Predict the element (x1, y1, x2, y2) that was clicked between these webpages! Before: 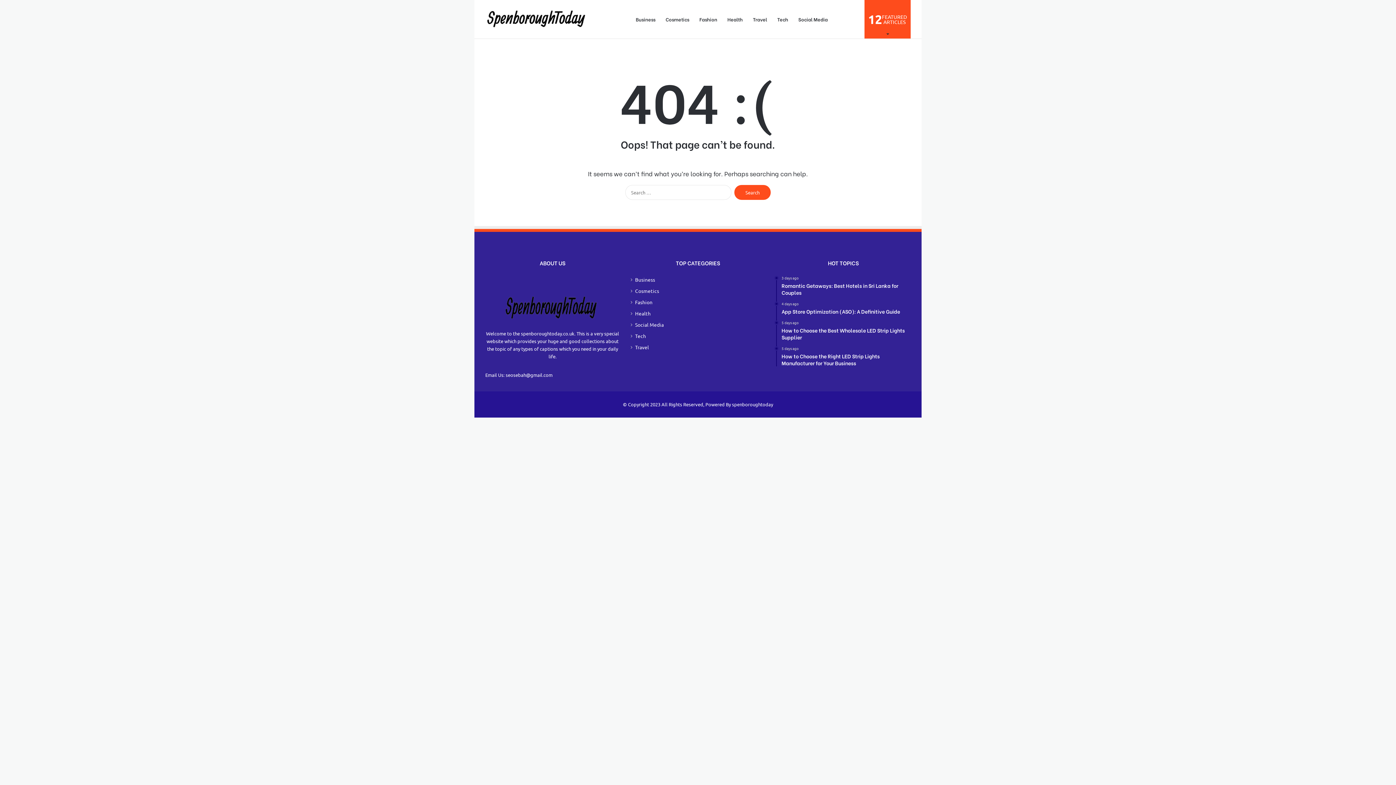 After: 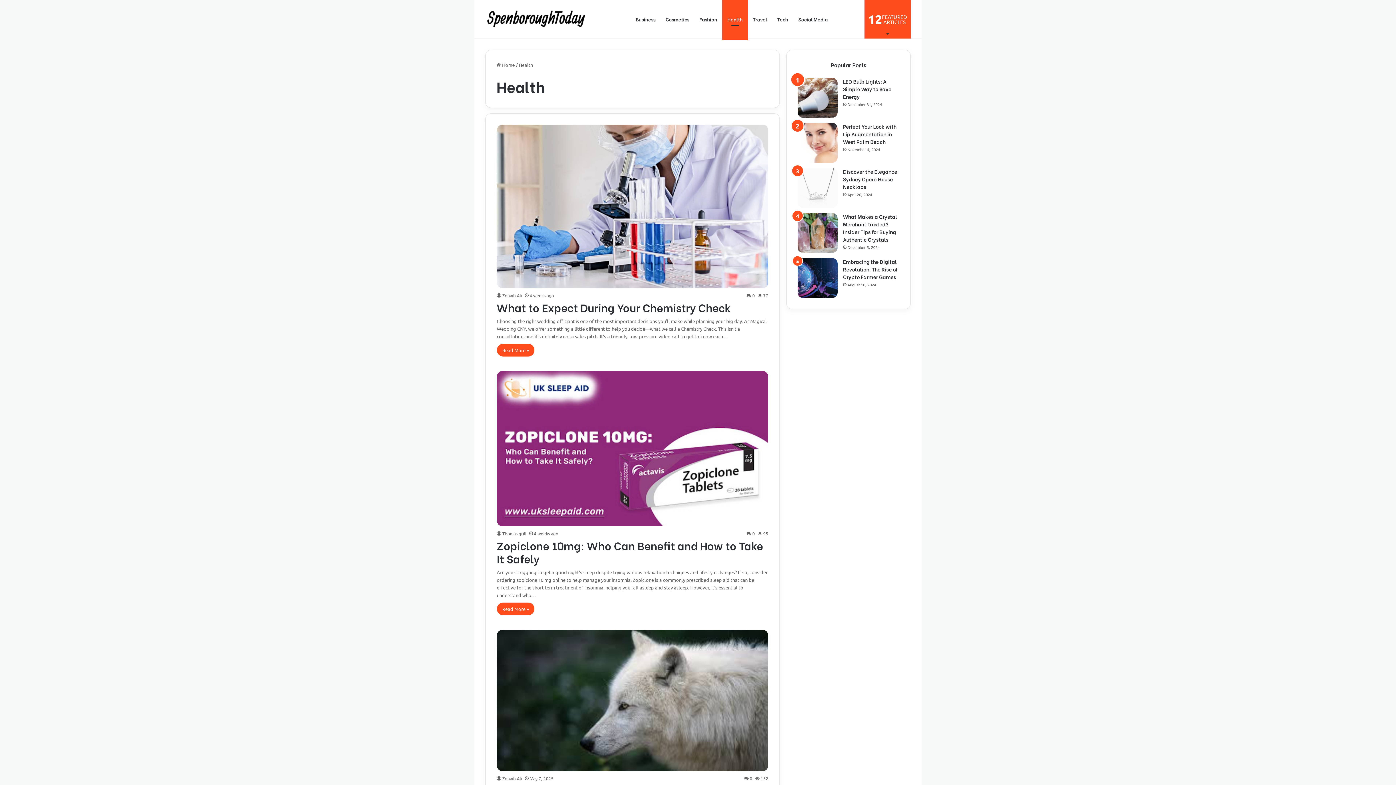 Action: label: Health bbox: (635, 309, 650, 317)